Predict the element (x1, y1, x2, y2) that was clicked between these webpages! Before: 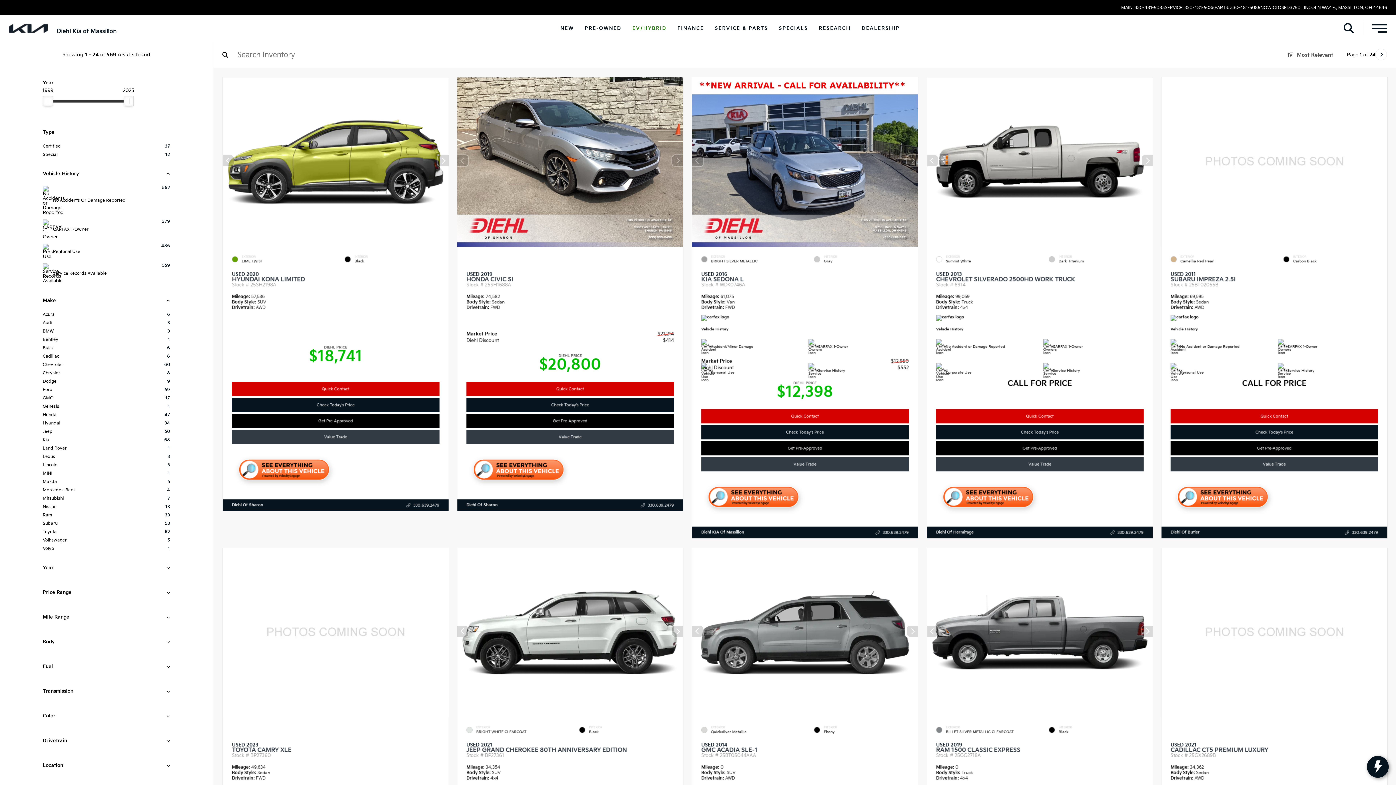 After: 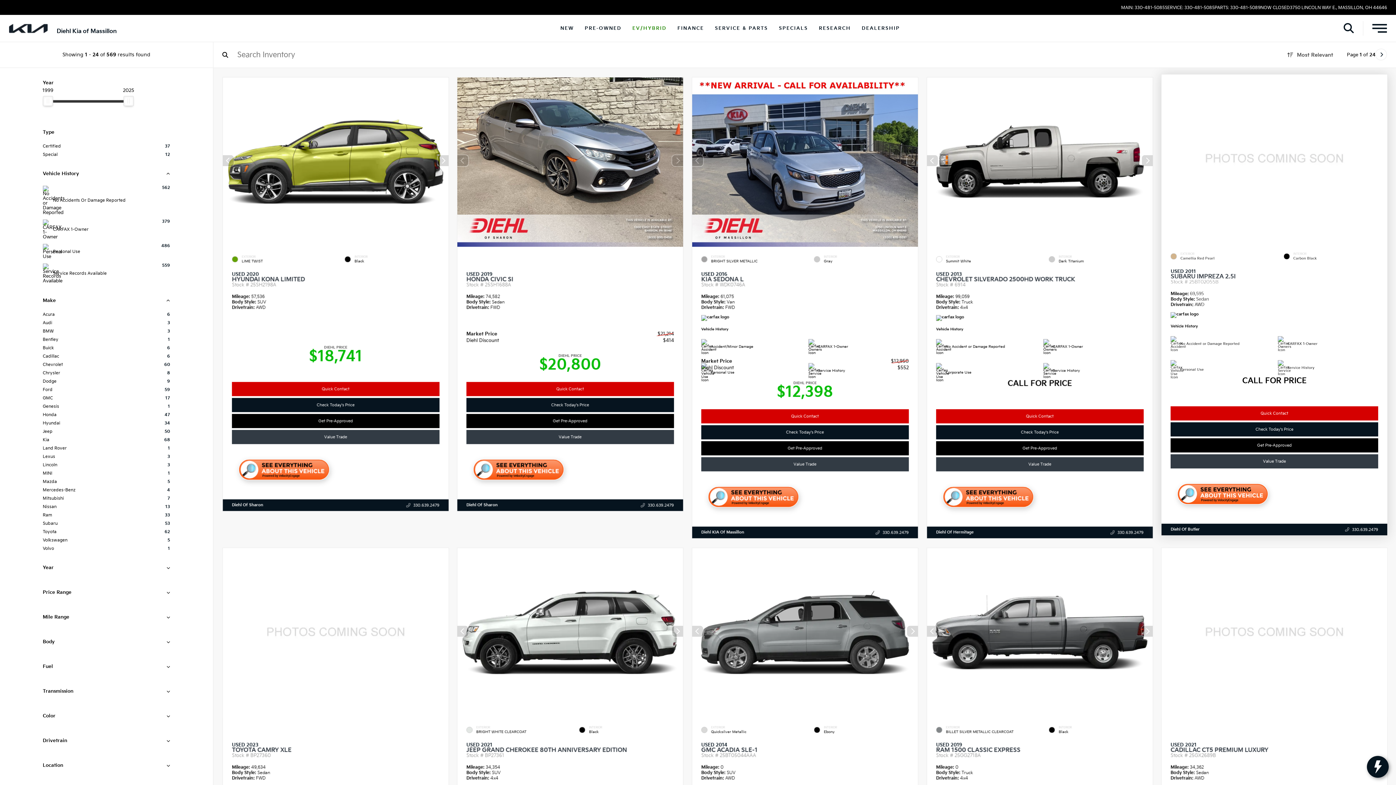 Action: bbox: (1171, 315, 1199, 333)